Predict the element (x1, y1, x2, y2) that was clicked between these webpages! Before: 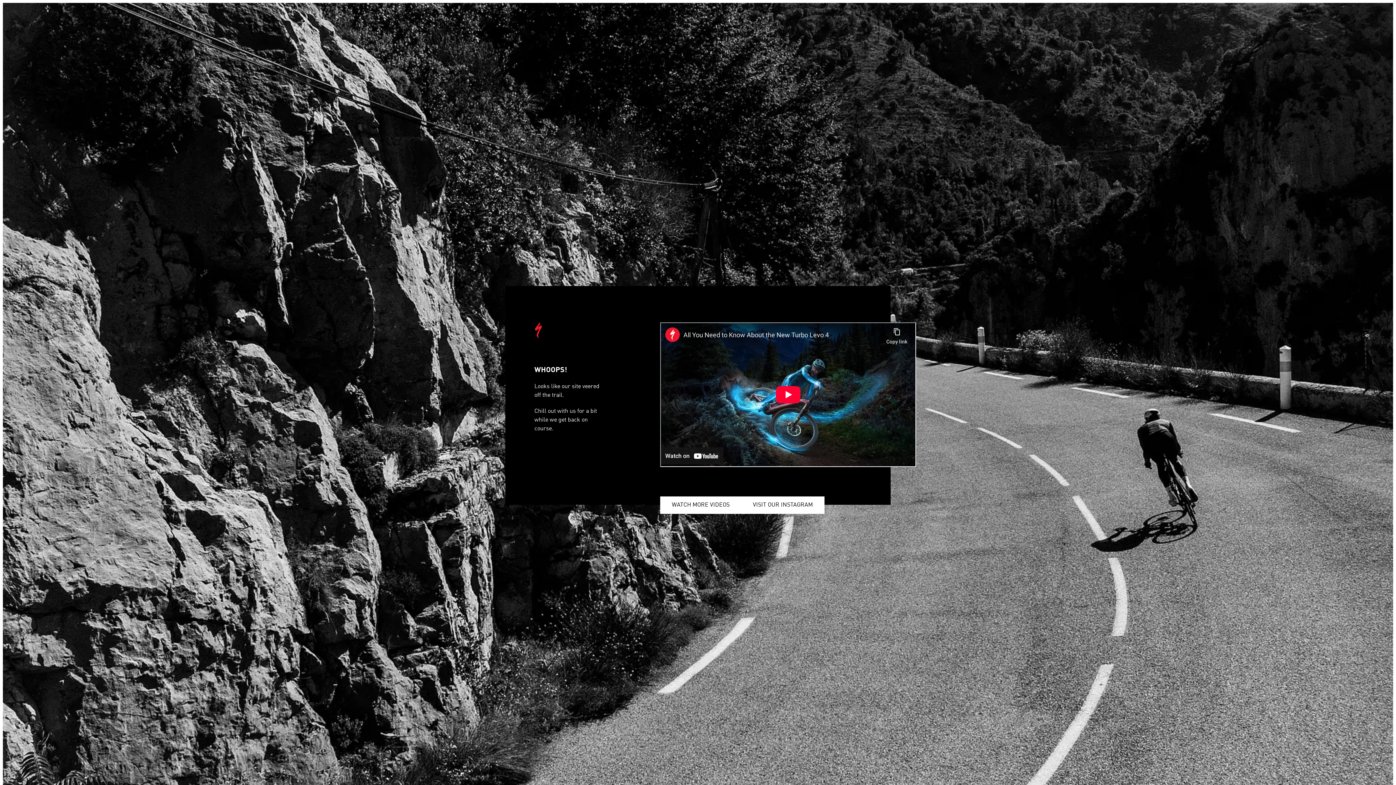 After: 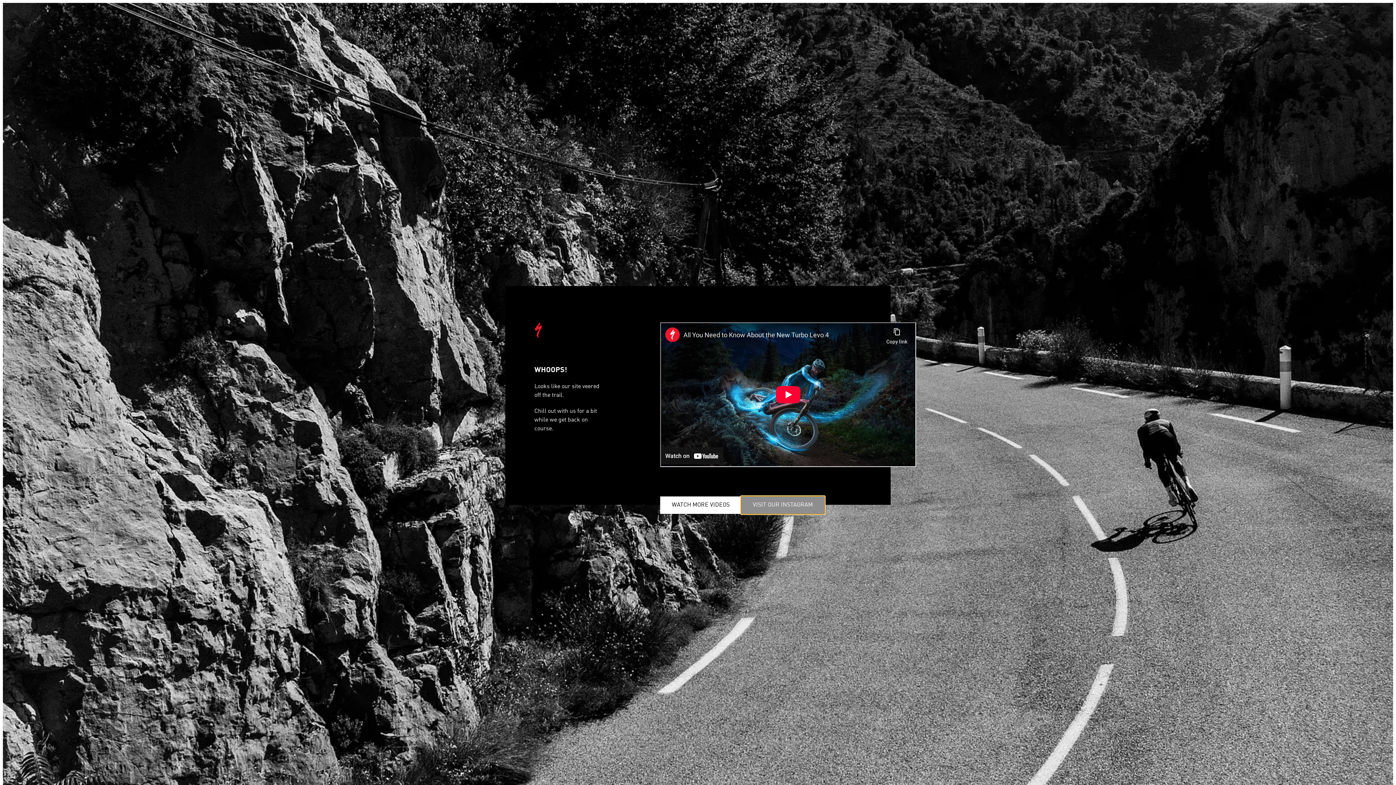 Action: bbox: (741, 496, 824, 514) label: VISIT OUR INSTAGRAM